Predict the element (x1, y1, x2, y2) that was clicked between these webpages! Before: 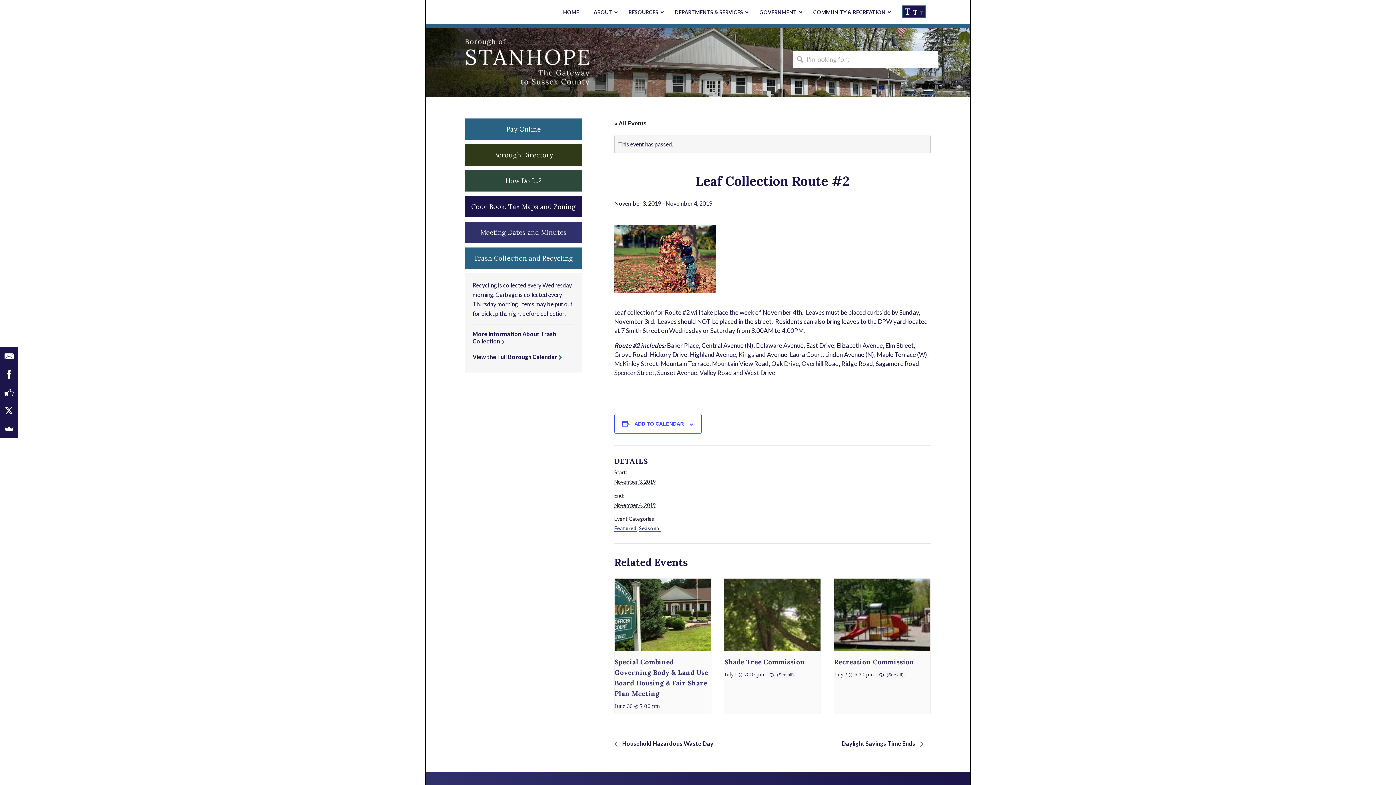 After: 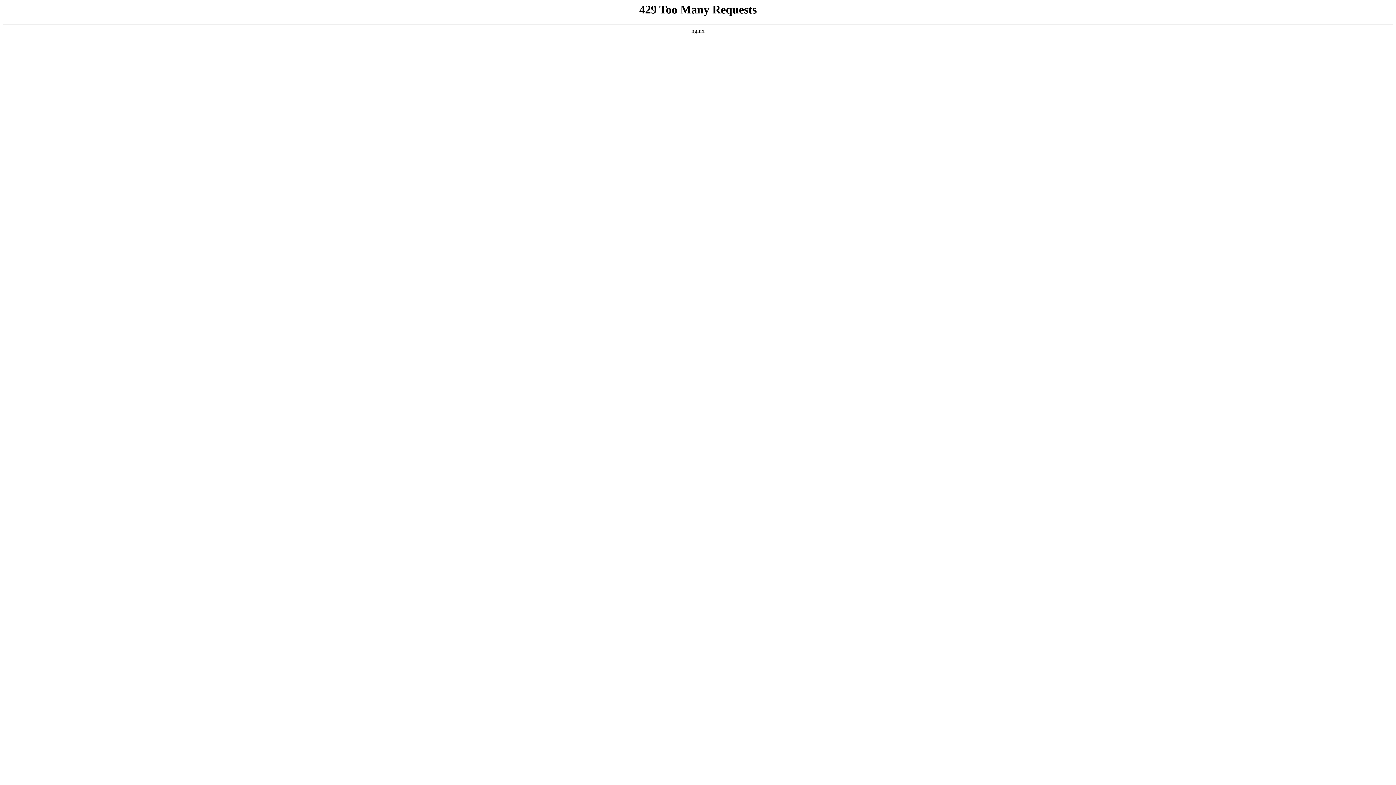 Action: label: Shade Tree Commission bbox: (724, 658, 805, 666)